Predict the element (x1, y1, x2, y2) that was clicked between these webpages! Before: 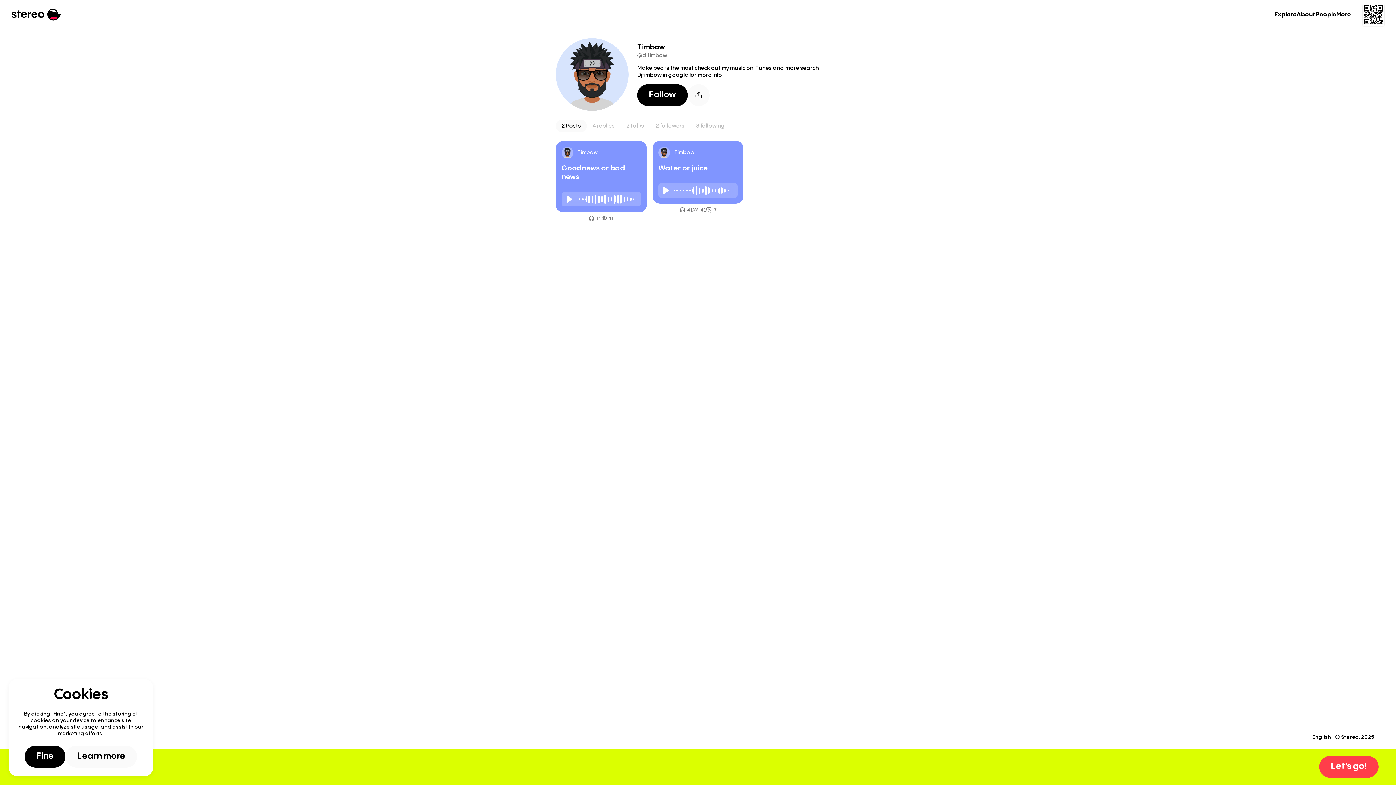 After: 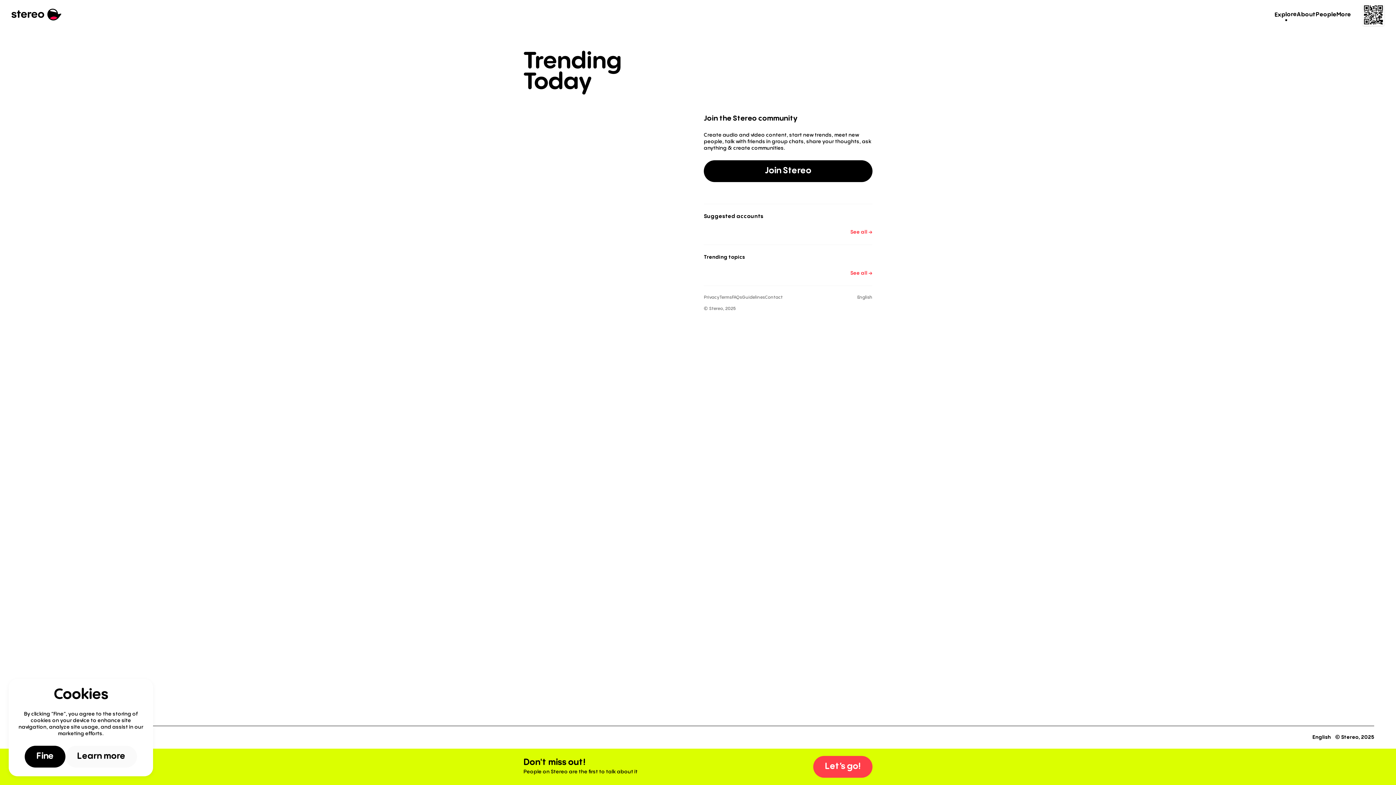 Action: bbox: (1274, 10, 1297, 19) label: Explore